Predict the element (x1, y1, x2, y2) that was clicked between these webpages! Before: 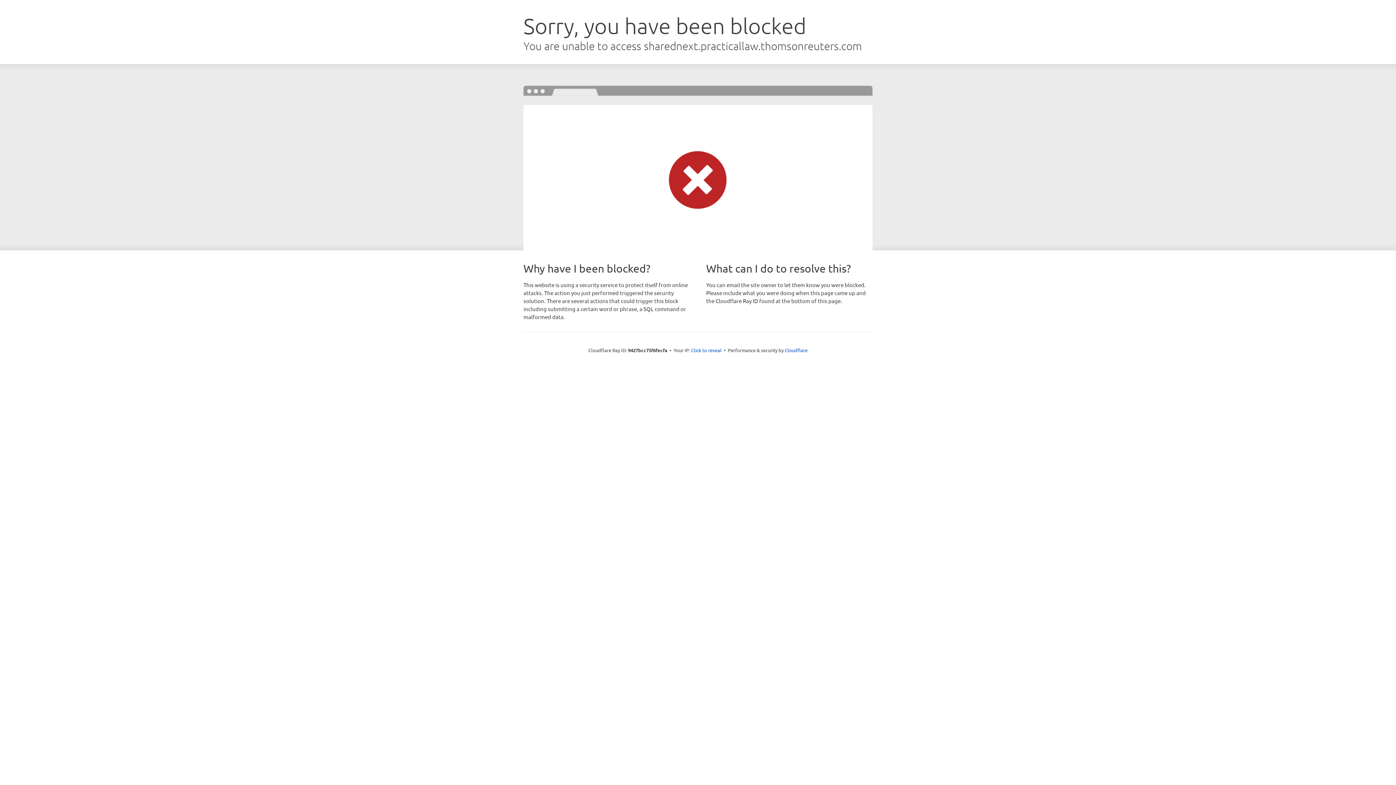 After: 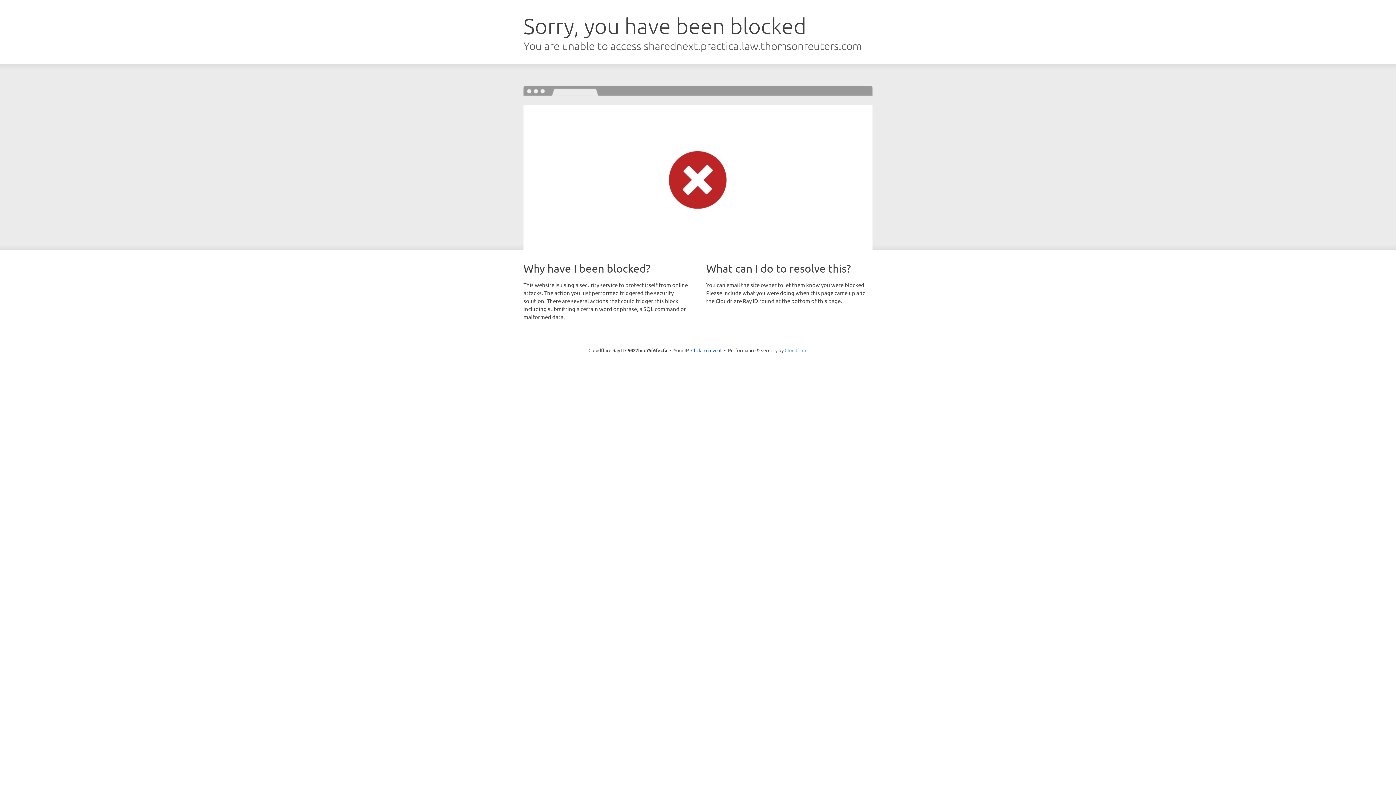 Action: label: Cloudflare bbox: (784, 347, 807, 353)